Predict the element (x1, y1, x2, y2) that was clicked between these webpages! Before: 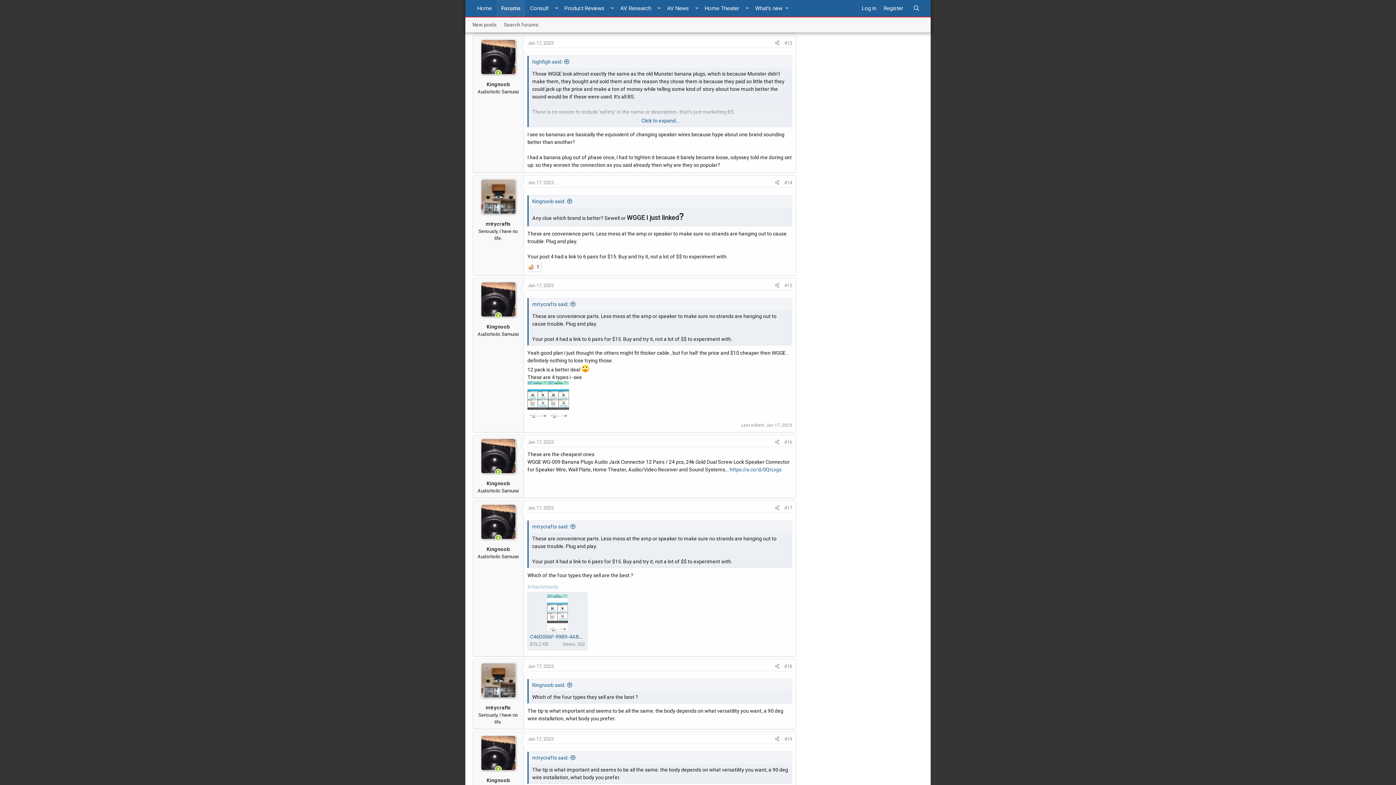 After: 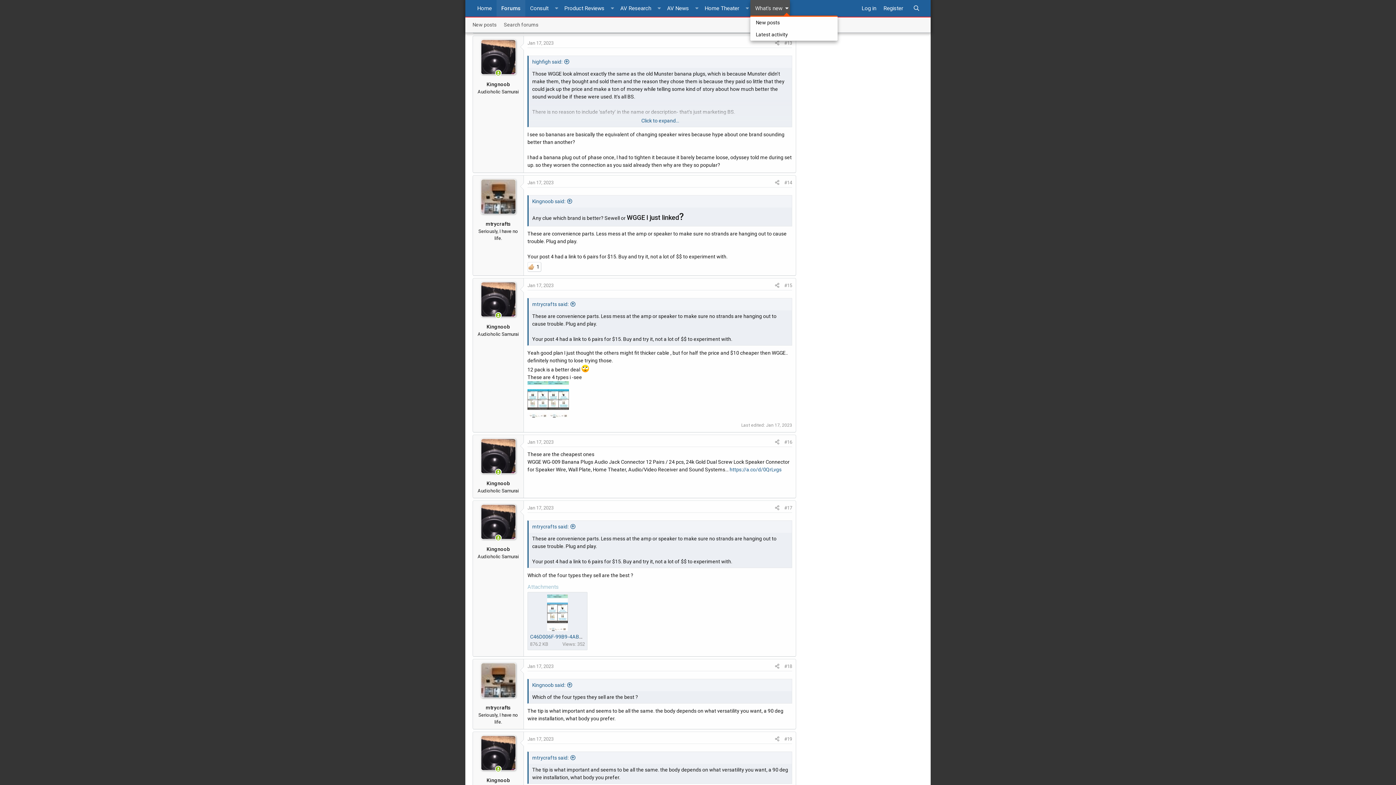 Action: bbox: (783, 0, 790, 16) label: Toggle expanded